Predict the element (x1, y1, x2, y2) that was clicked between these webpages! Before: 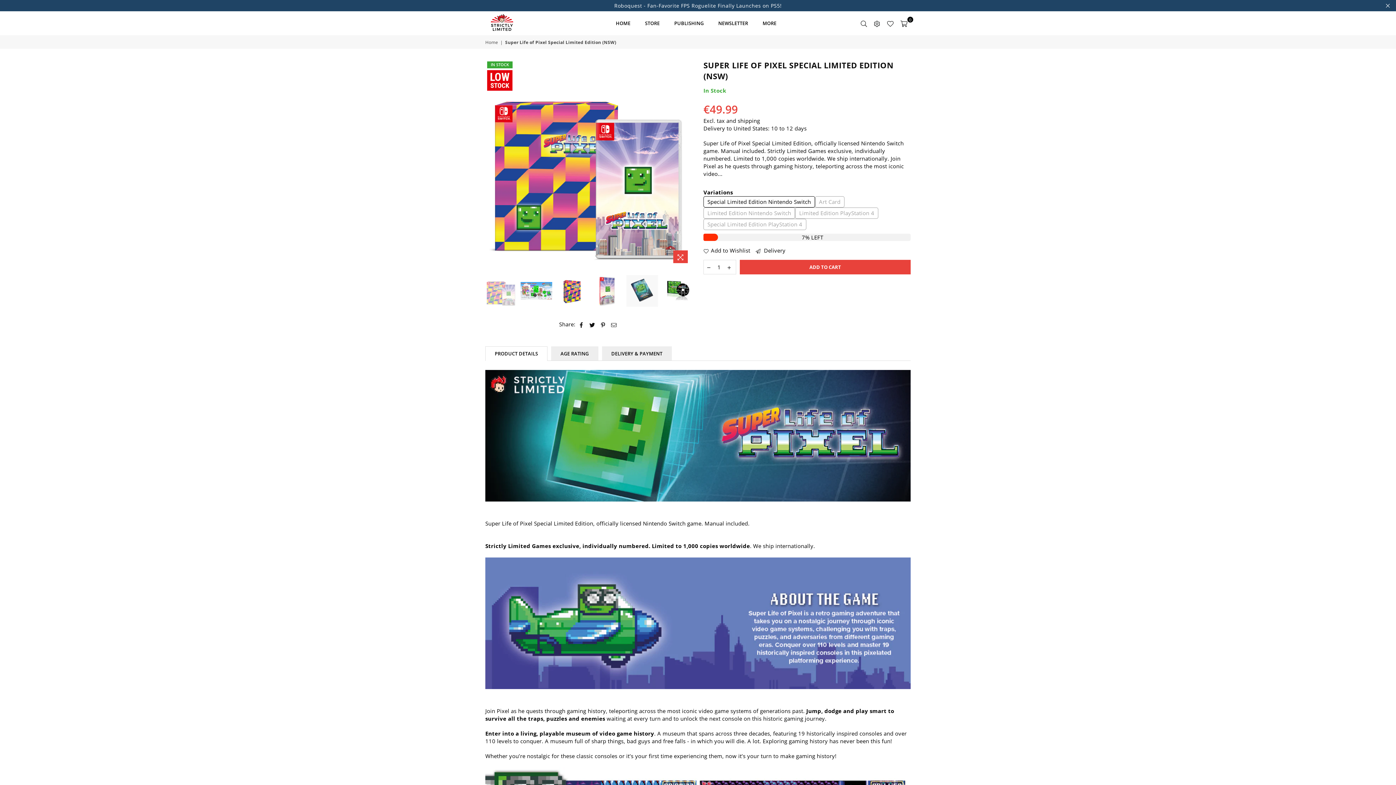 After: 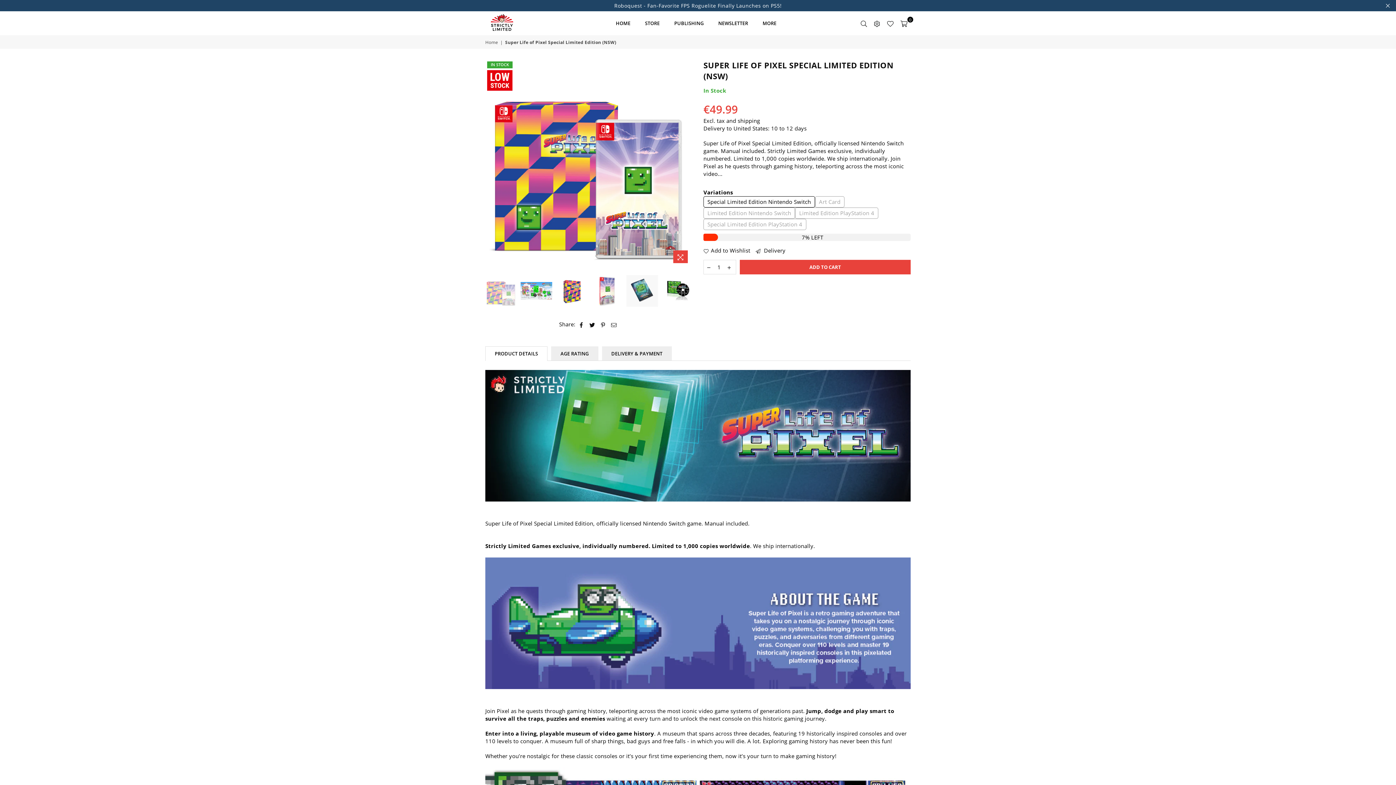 Action: bbox: (600, 320, 606, 328)